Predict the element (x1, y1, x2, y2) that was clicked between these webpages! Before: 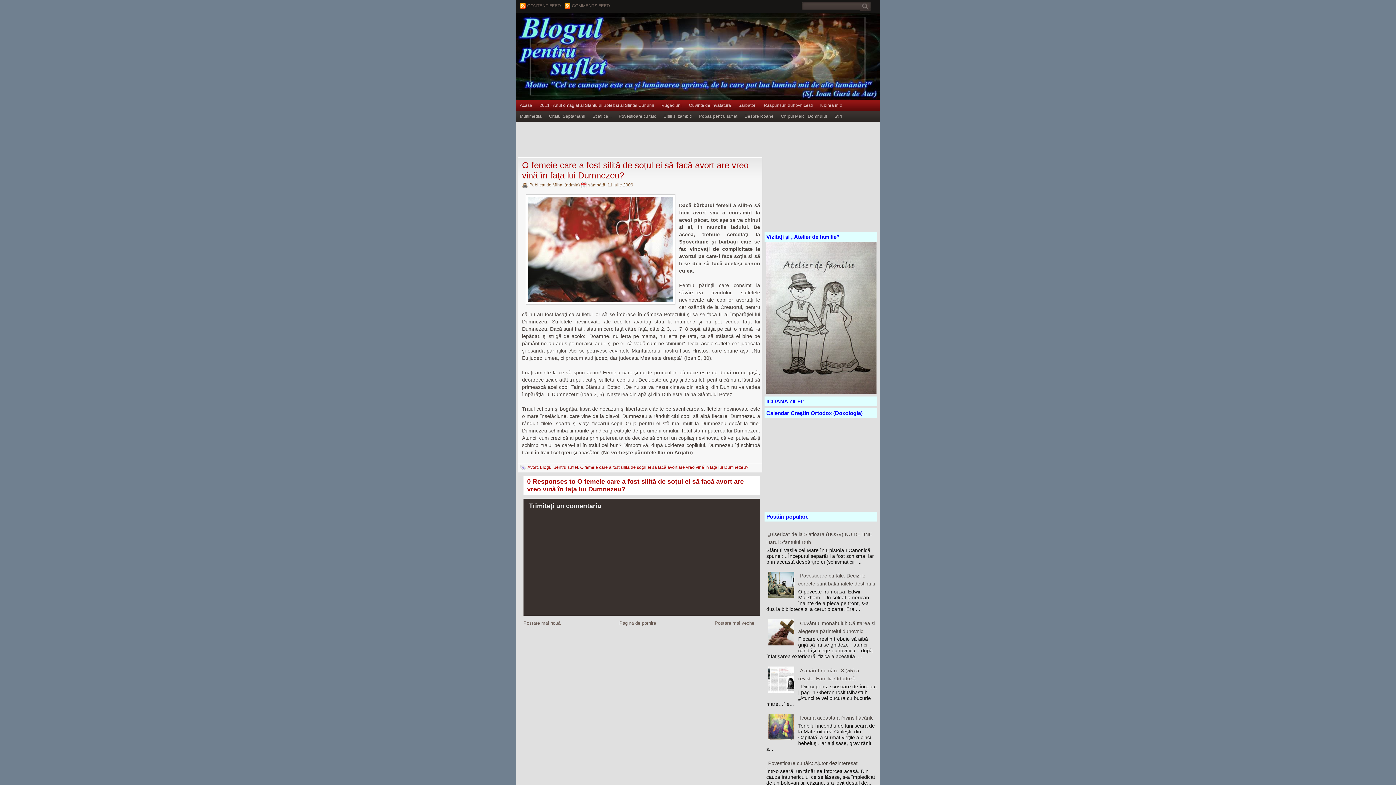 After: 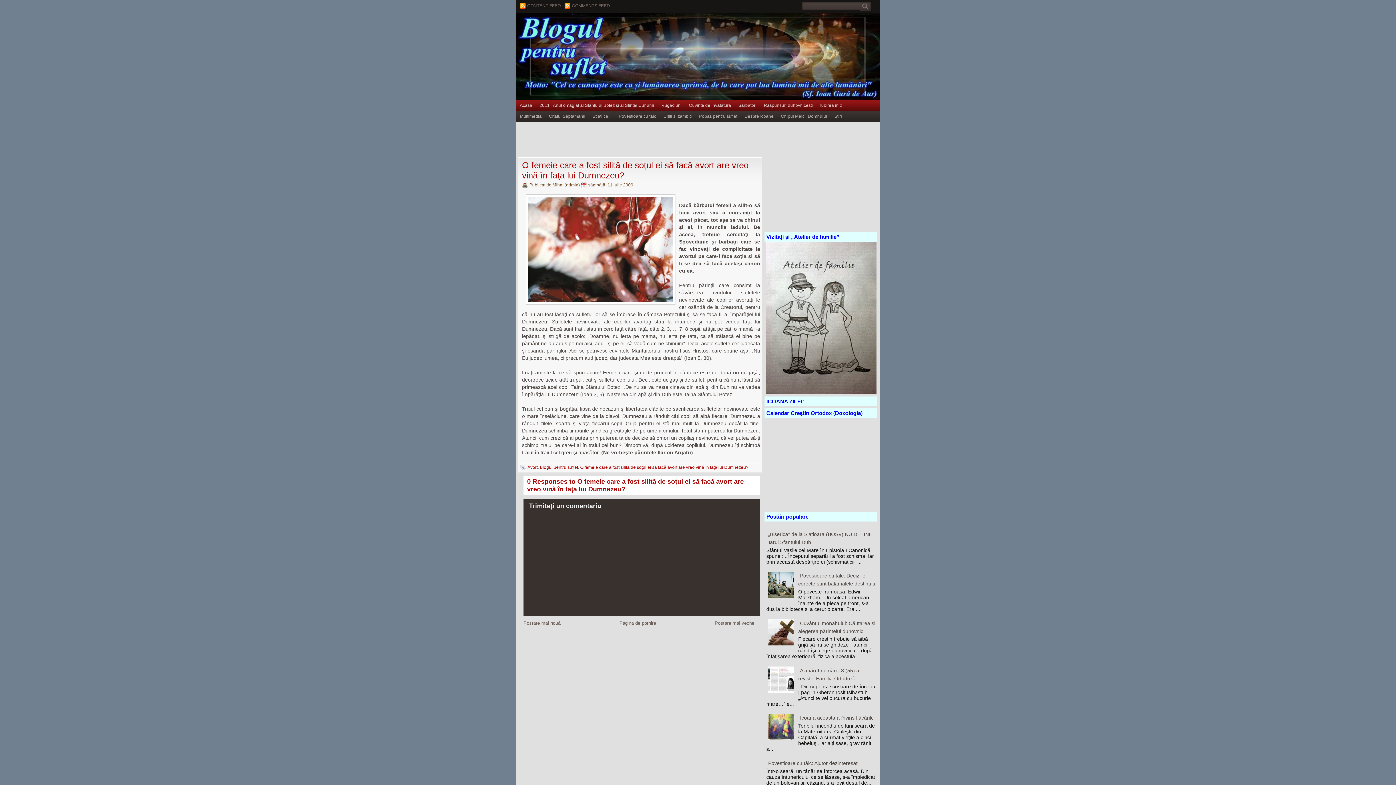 Action: bbox: (766, 688, 796, 694)